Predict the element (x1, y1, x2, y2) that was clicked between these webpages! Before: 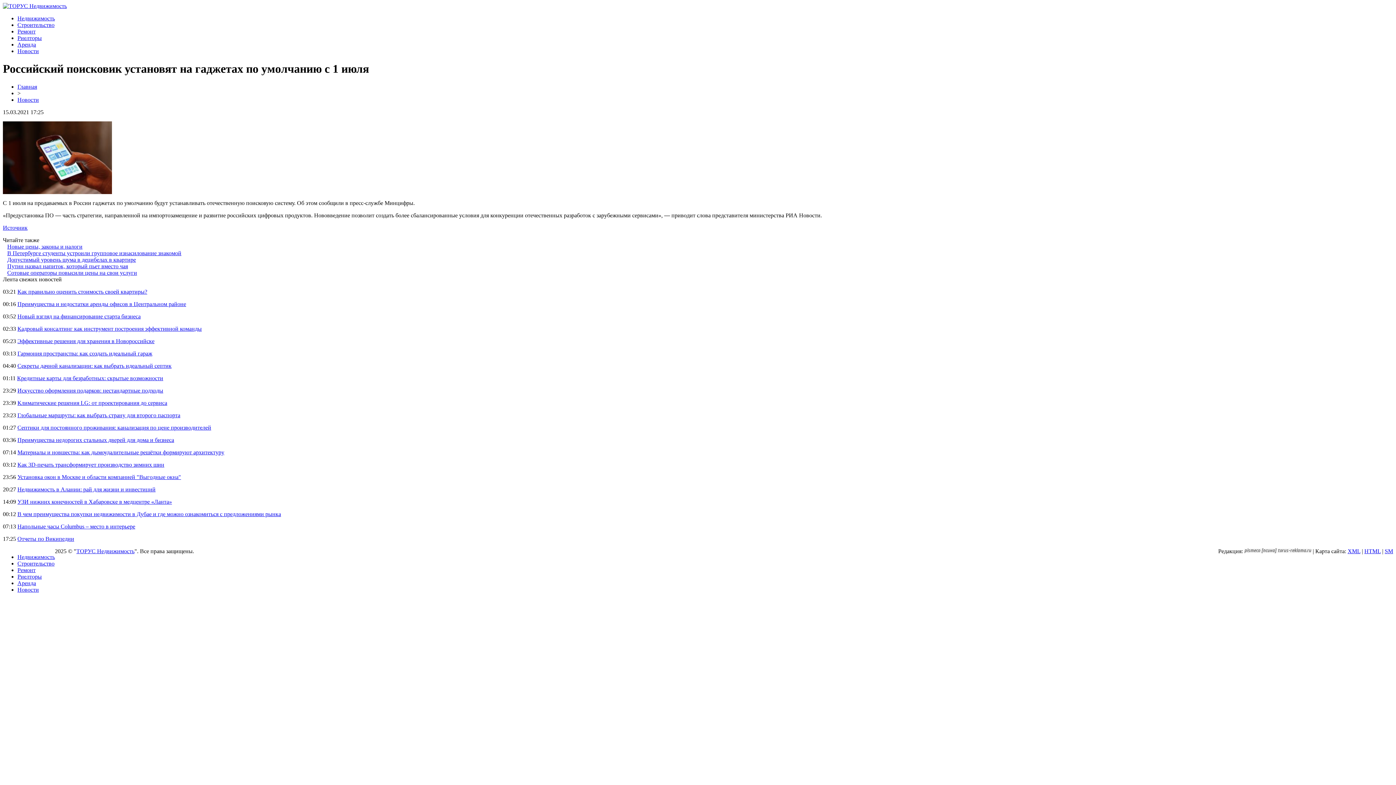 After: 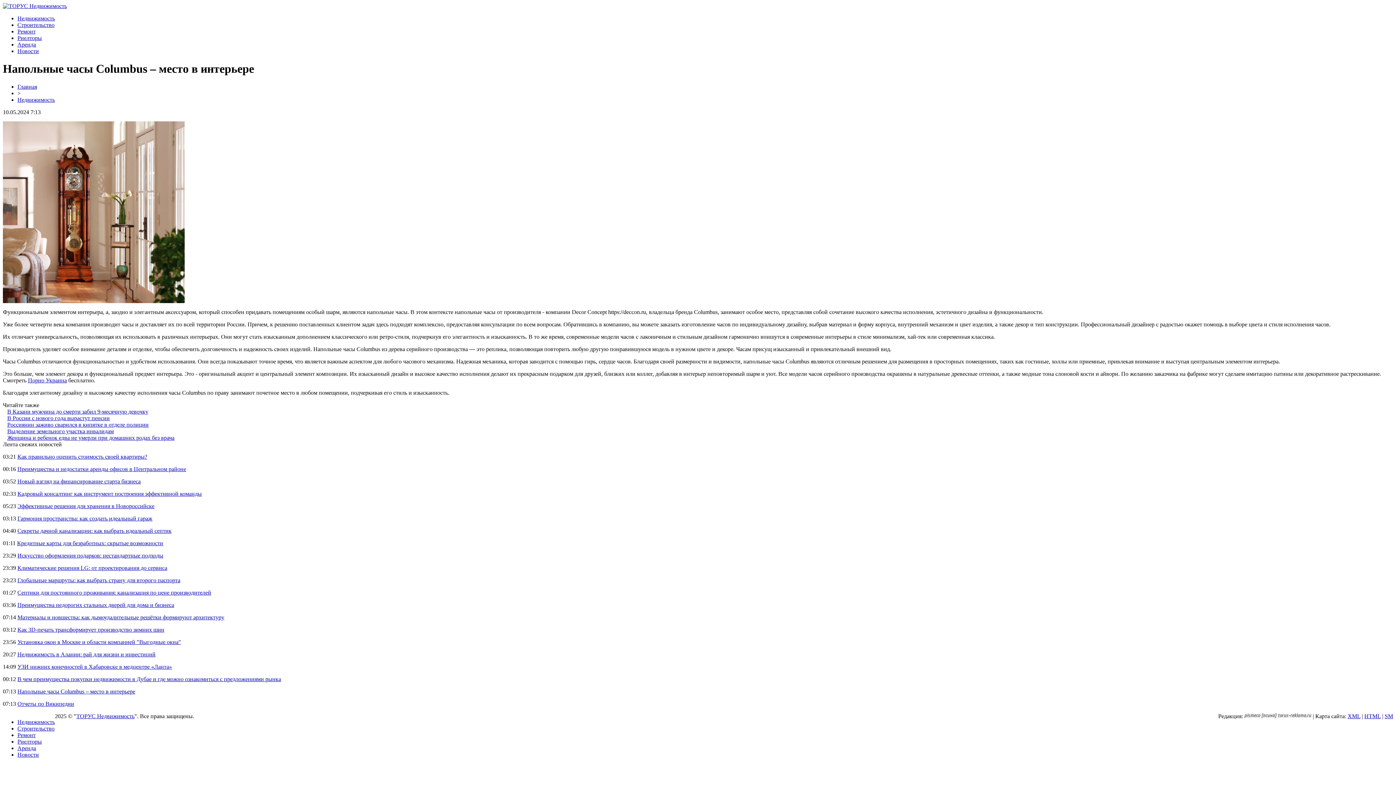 Action: label: Напольные часы Columbus – место в интерьере bbox: (17, 523, 135, 529)